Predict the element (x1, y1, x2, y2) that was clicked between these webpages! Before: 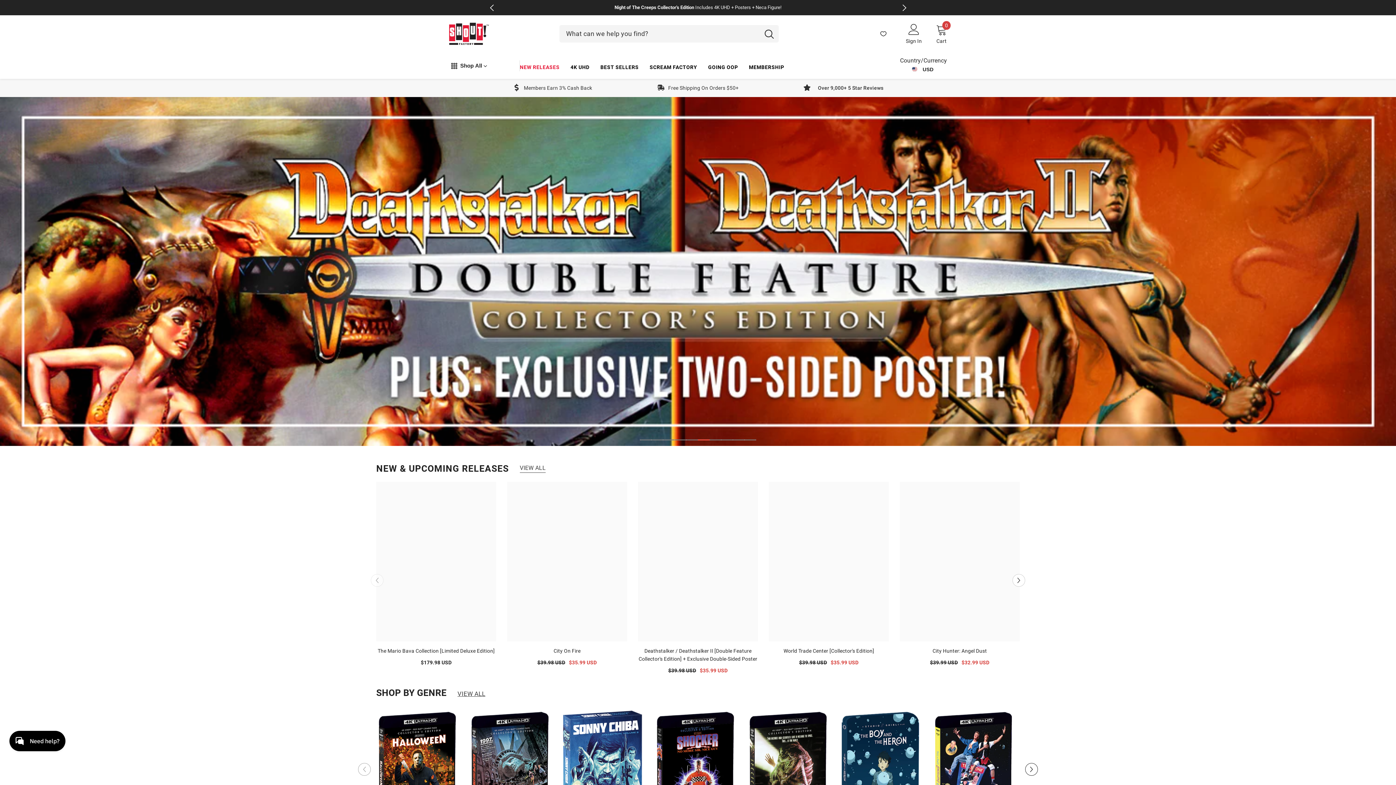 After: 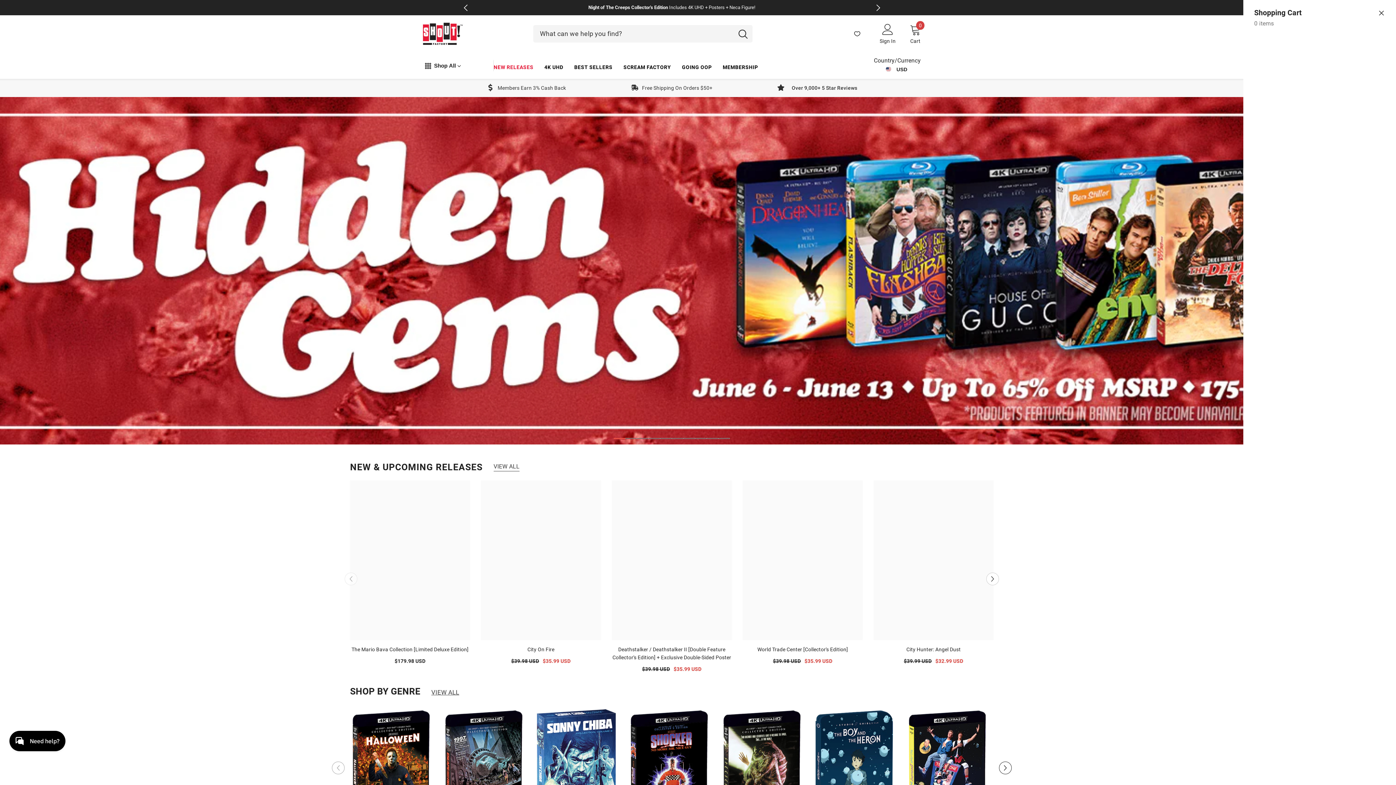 Action: label: Cart
0
0 items bbox: (936, 24, 947, 43)